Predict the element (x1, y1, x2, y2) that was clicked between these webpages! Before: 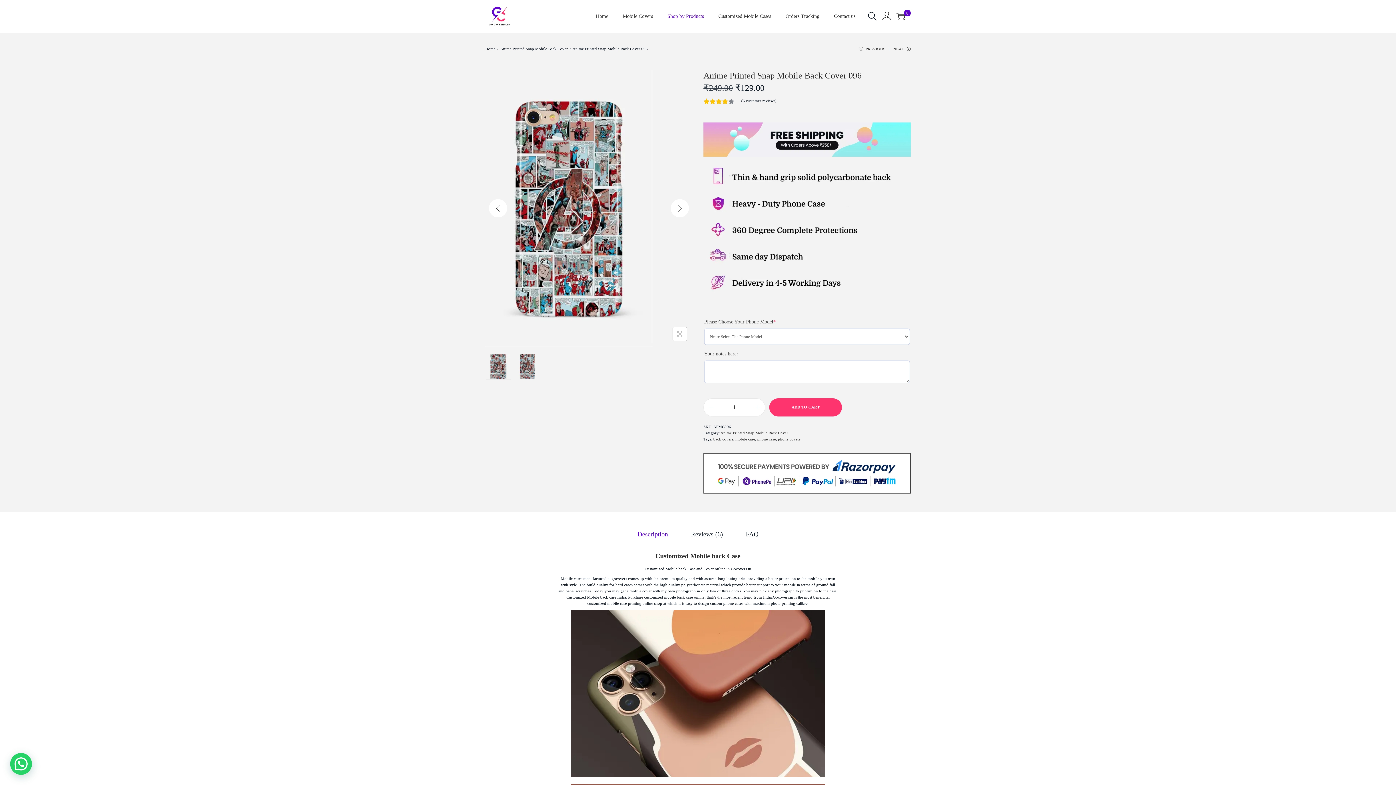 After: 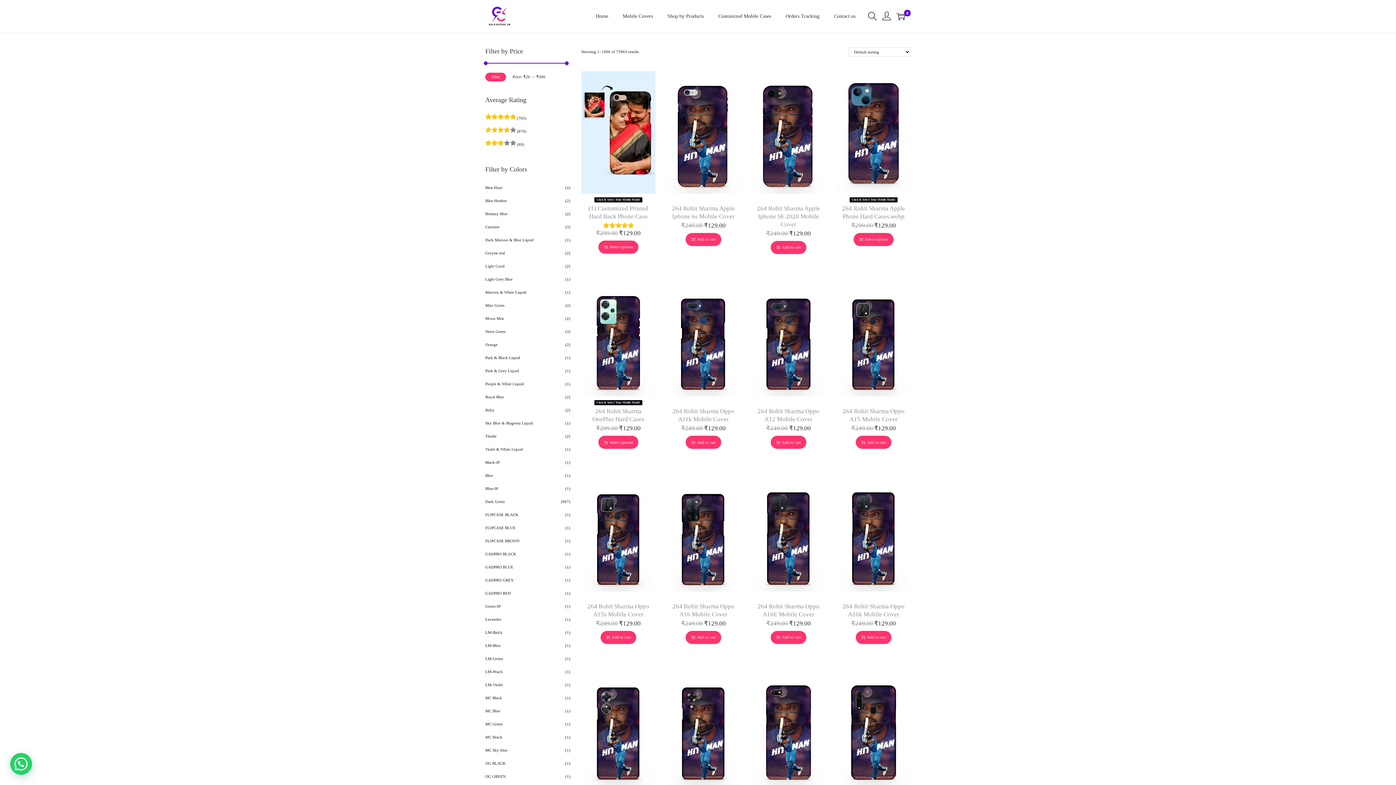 Action: label: mobile case bbox: (735, 437, 755, 441)